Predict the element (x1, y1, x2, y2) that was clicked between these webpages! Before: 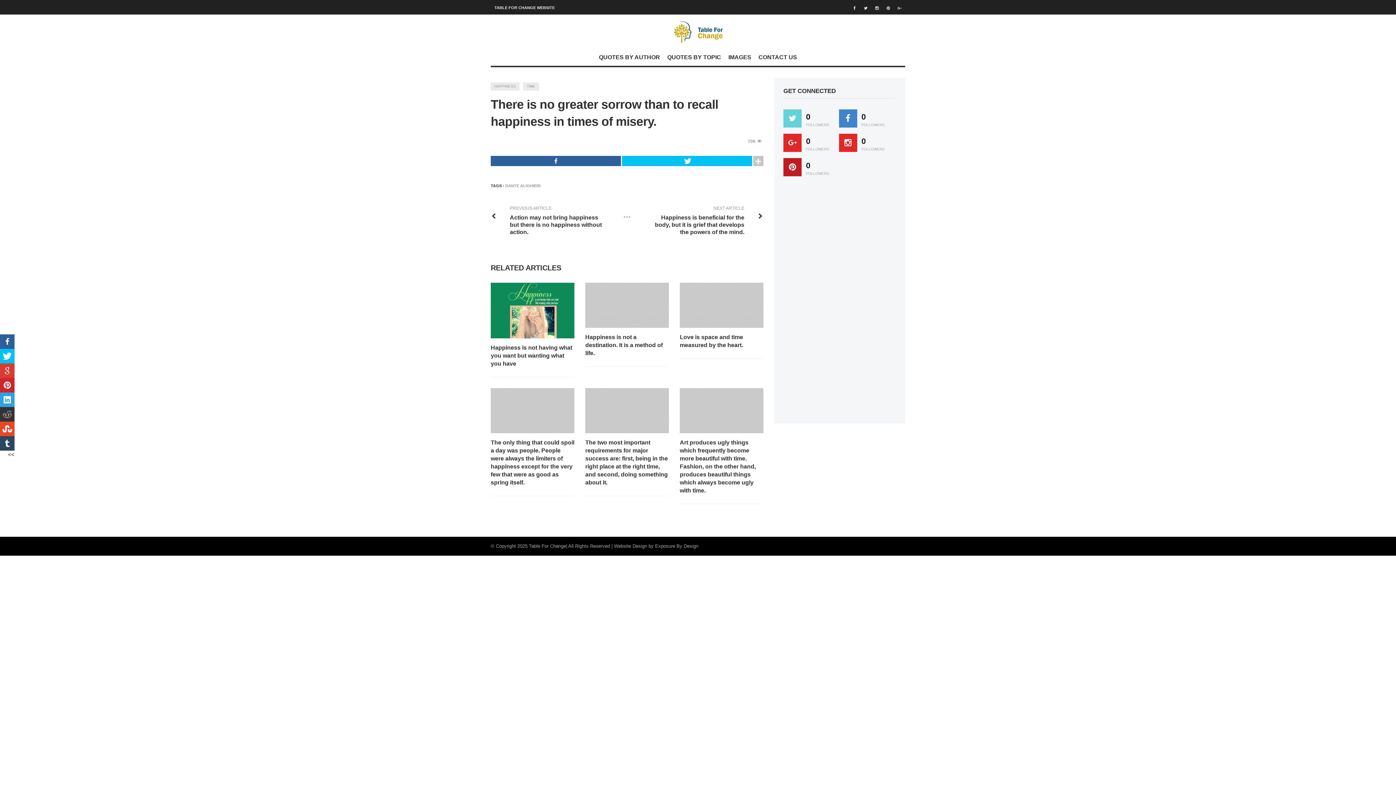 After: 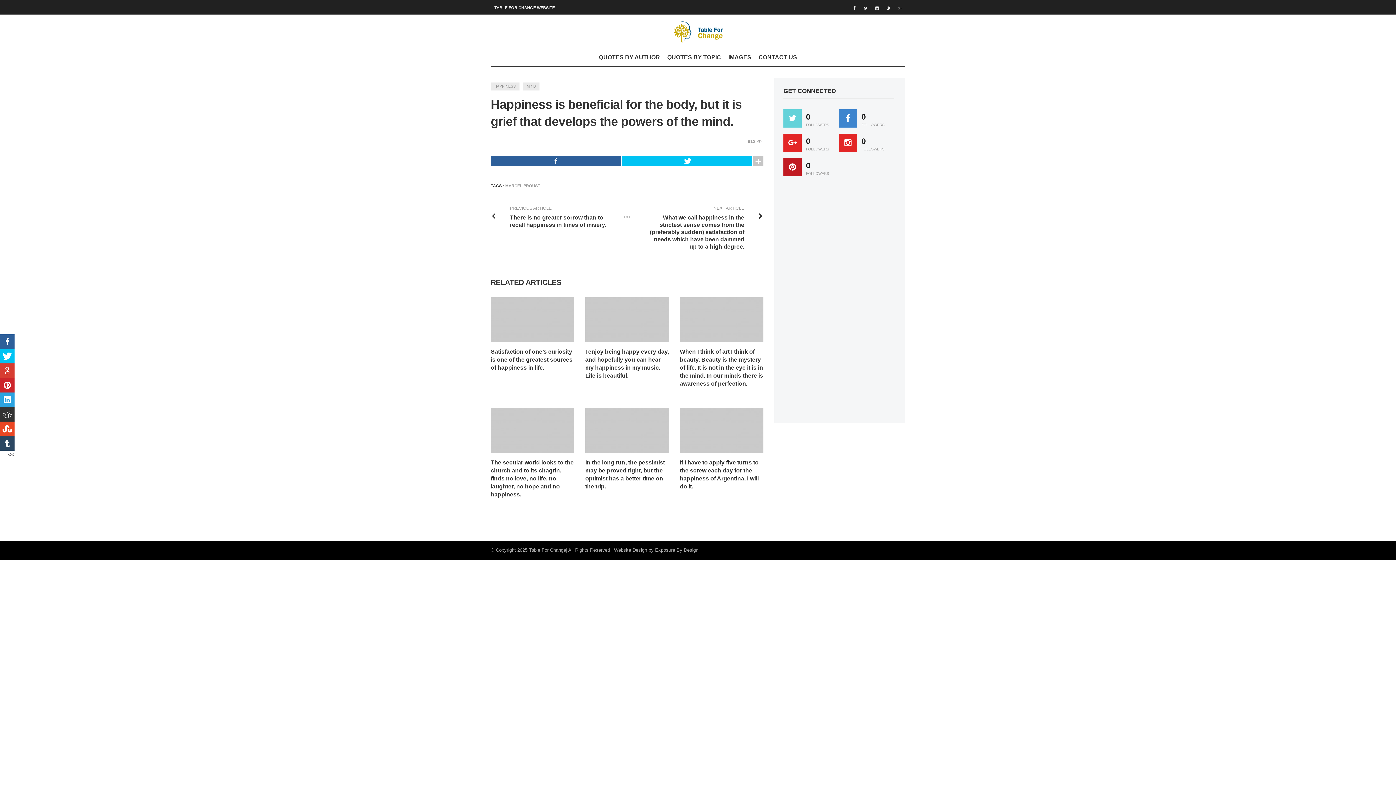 Action: bbox: (627, 198, 763, 243) label: NEXT ARTICLE
Happiness is beneficial for the body, but it is grief that develops the powers of the mind.